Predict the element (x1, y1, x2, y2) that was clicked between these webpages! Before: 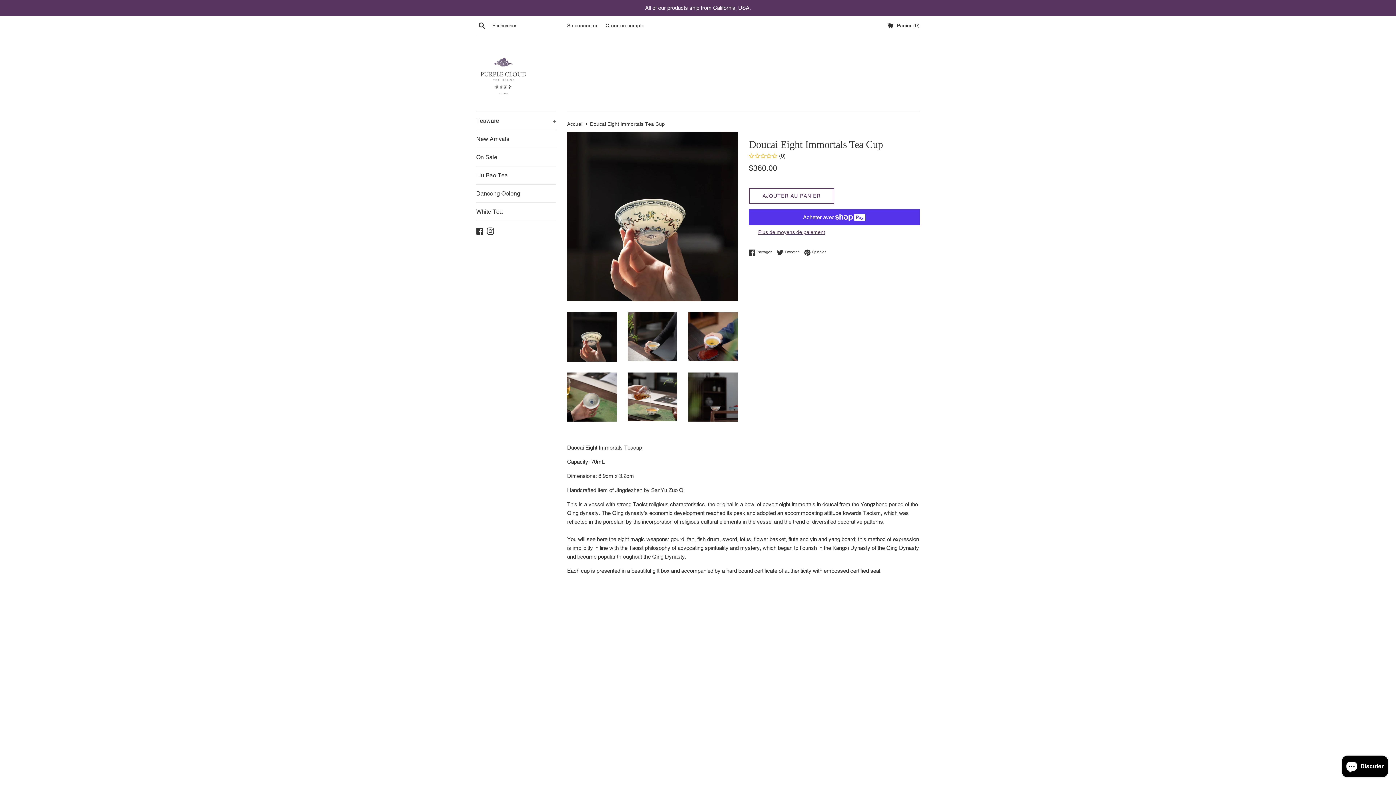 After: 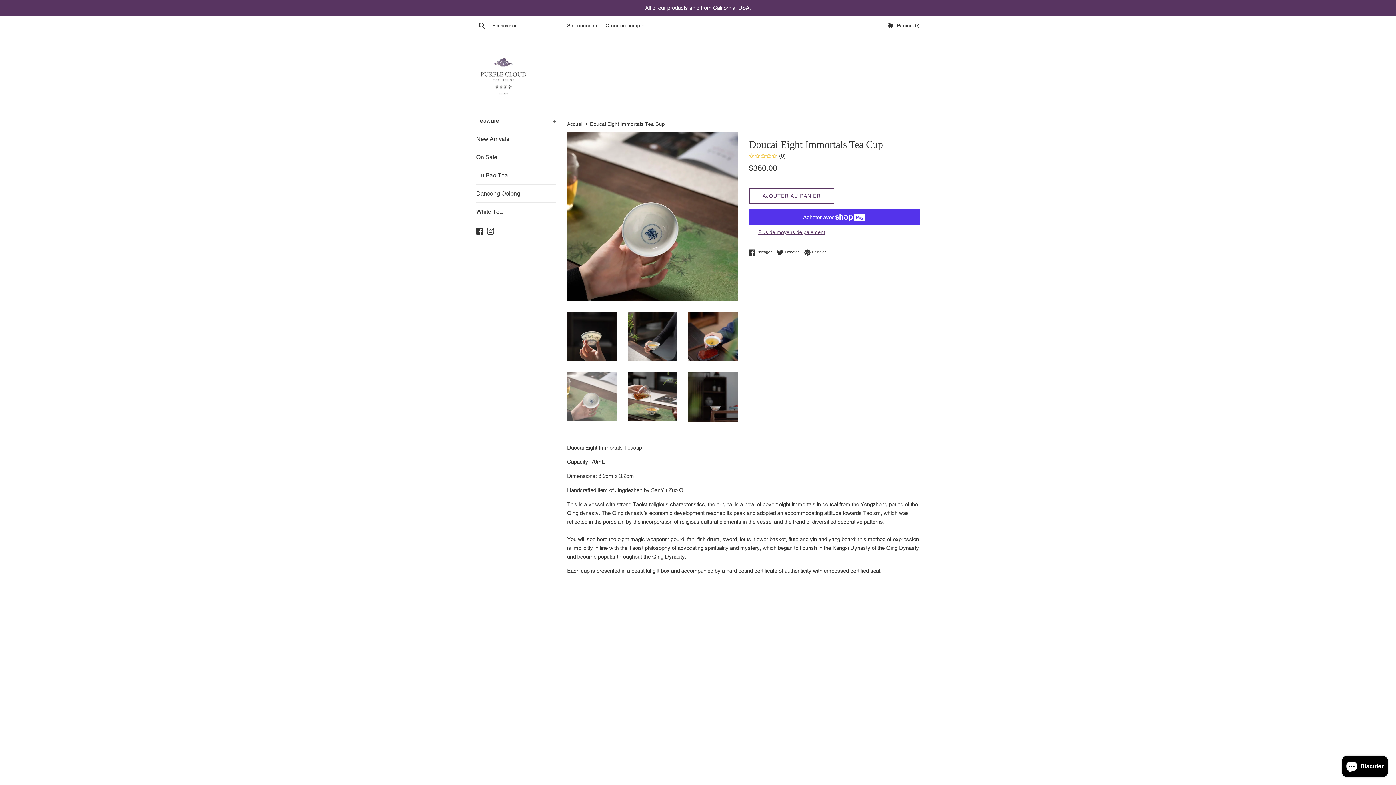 Action: bbox: (567, 372, 616, 421)